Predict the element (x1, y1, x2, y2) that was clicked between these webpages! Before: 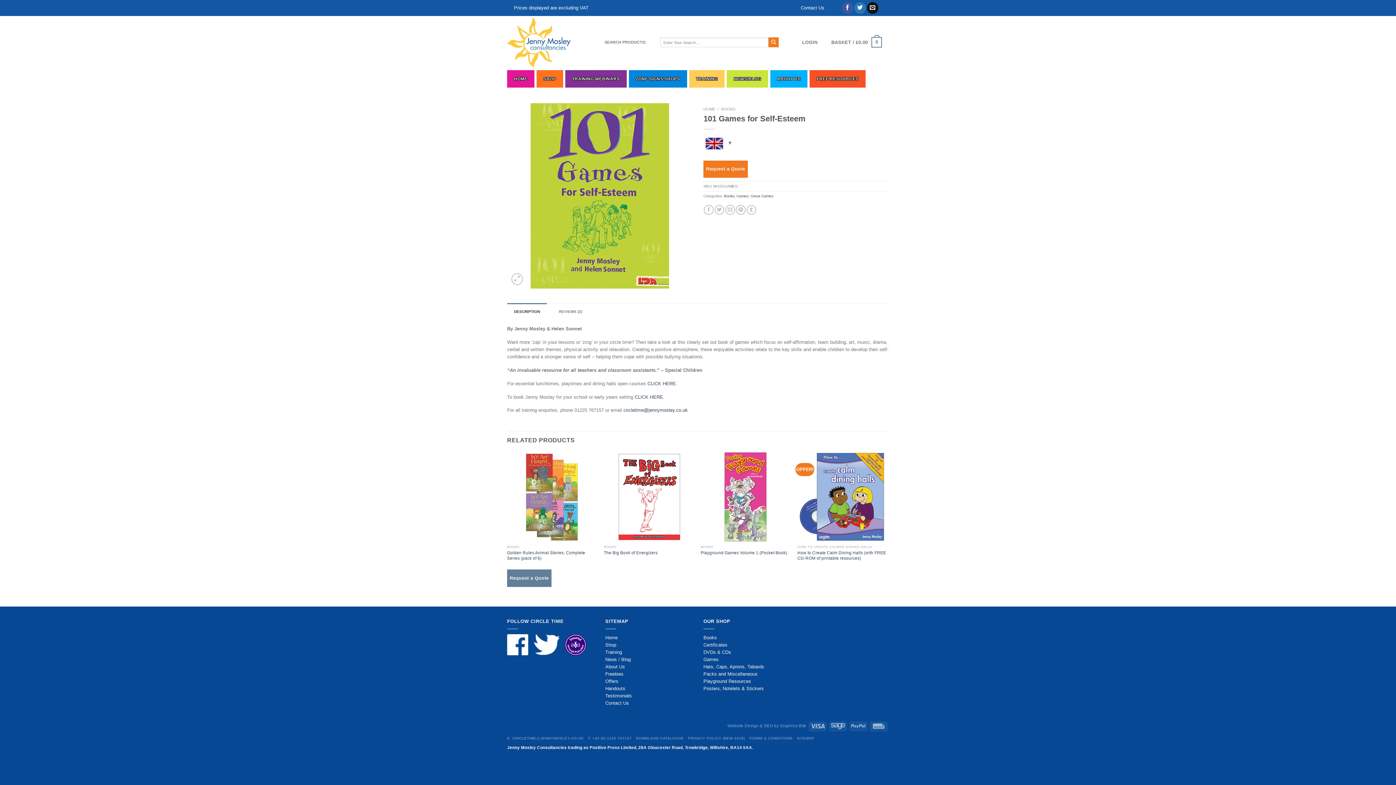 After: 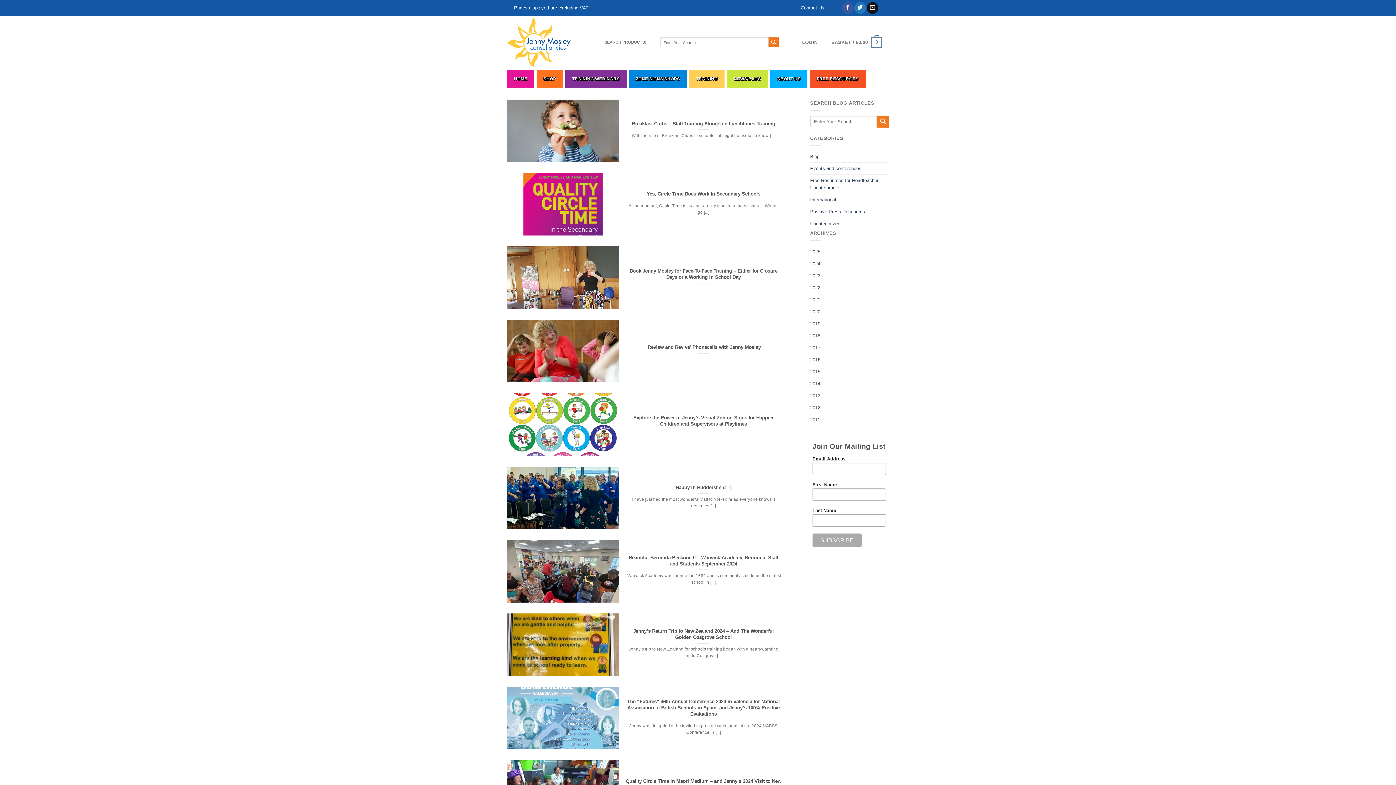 Action: bbox: (605, 656, 630, 662) label: News / Blog